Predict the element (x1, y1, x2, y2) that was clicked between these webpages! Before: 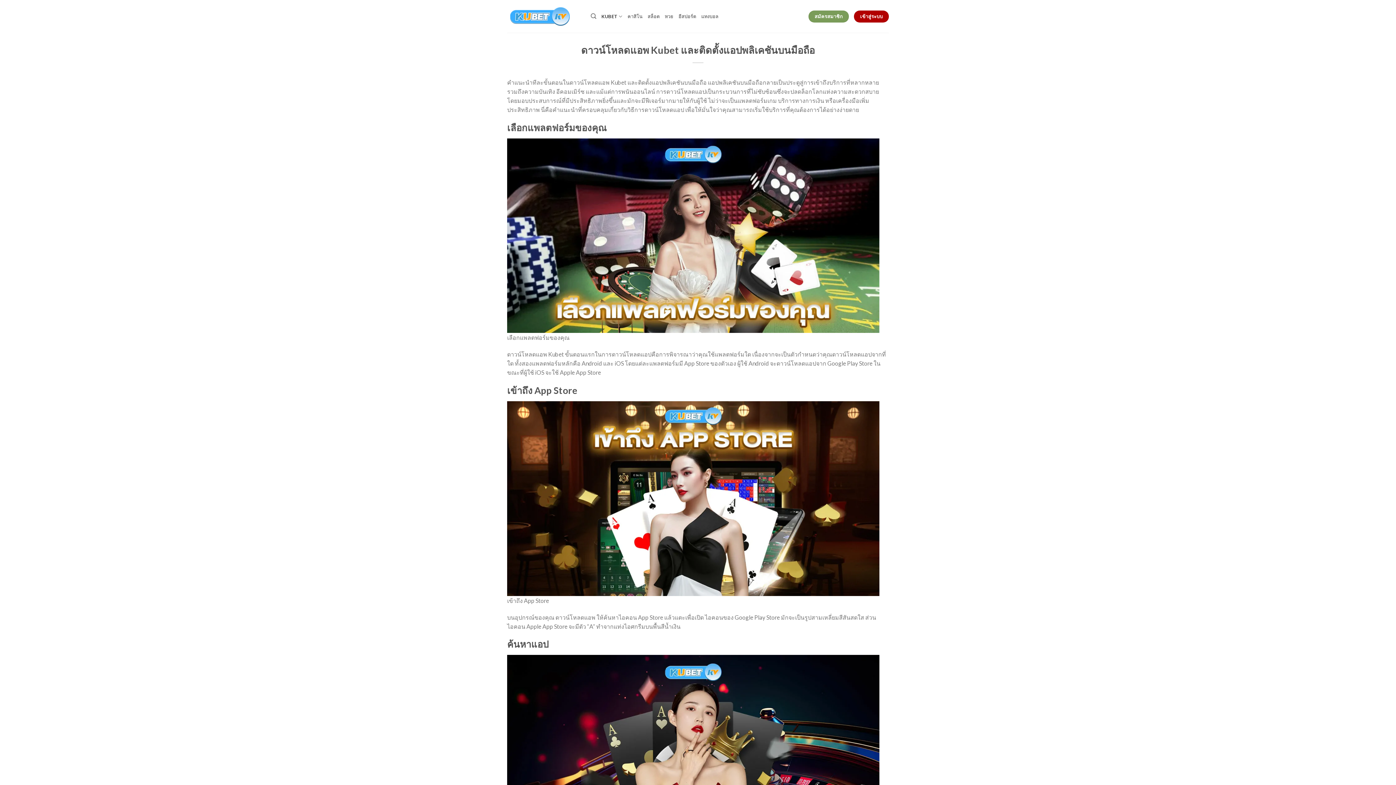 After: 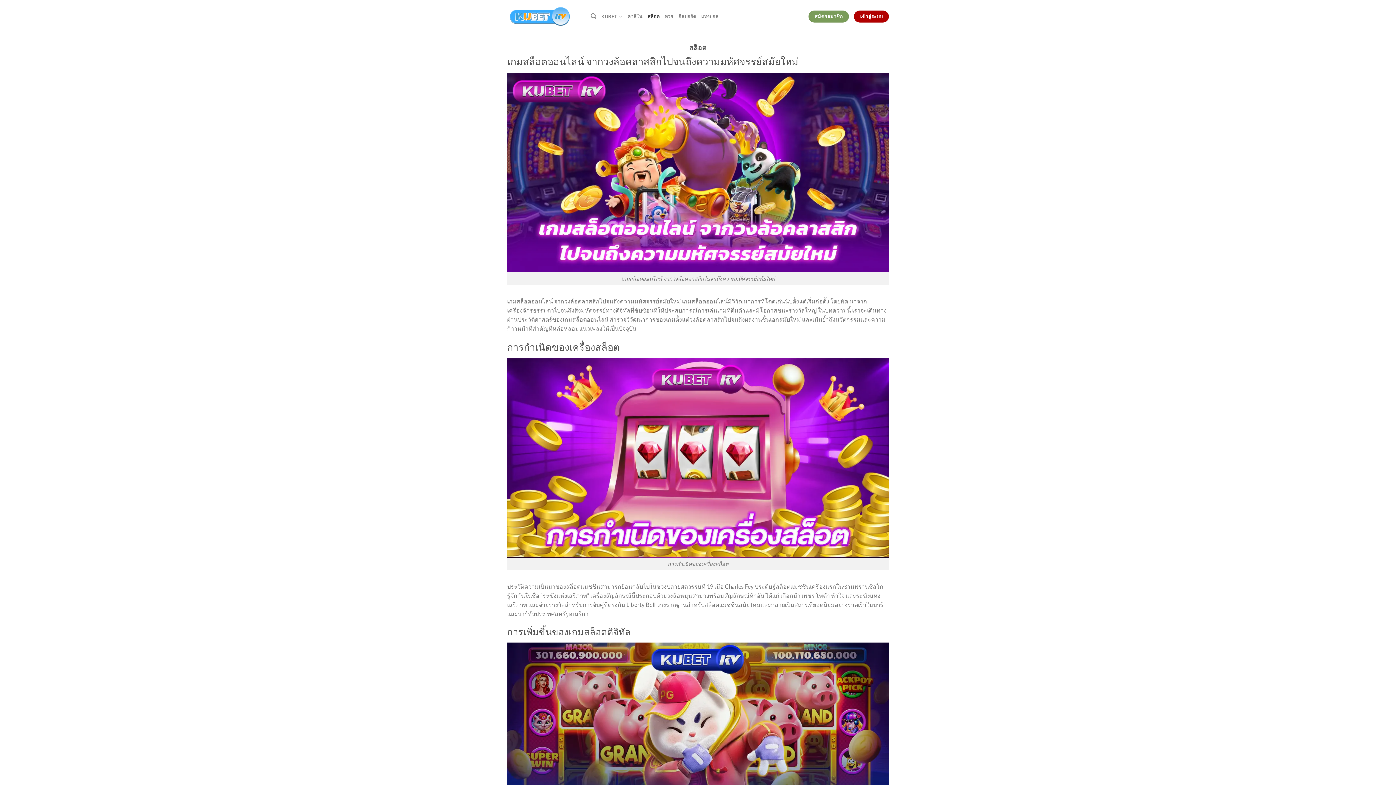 Action: bbox: (647, 9, 659, 23) label: สล็อต